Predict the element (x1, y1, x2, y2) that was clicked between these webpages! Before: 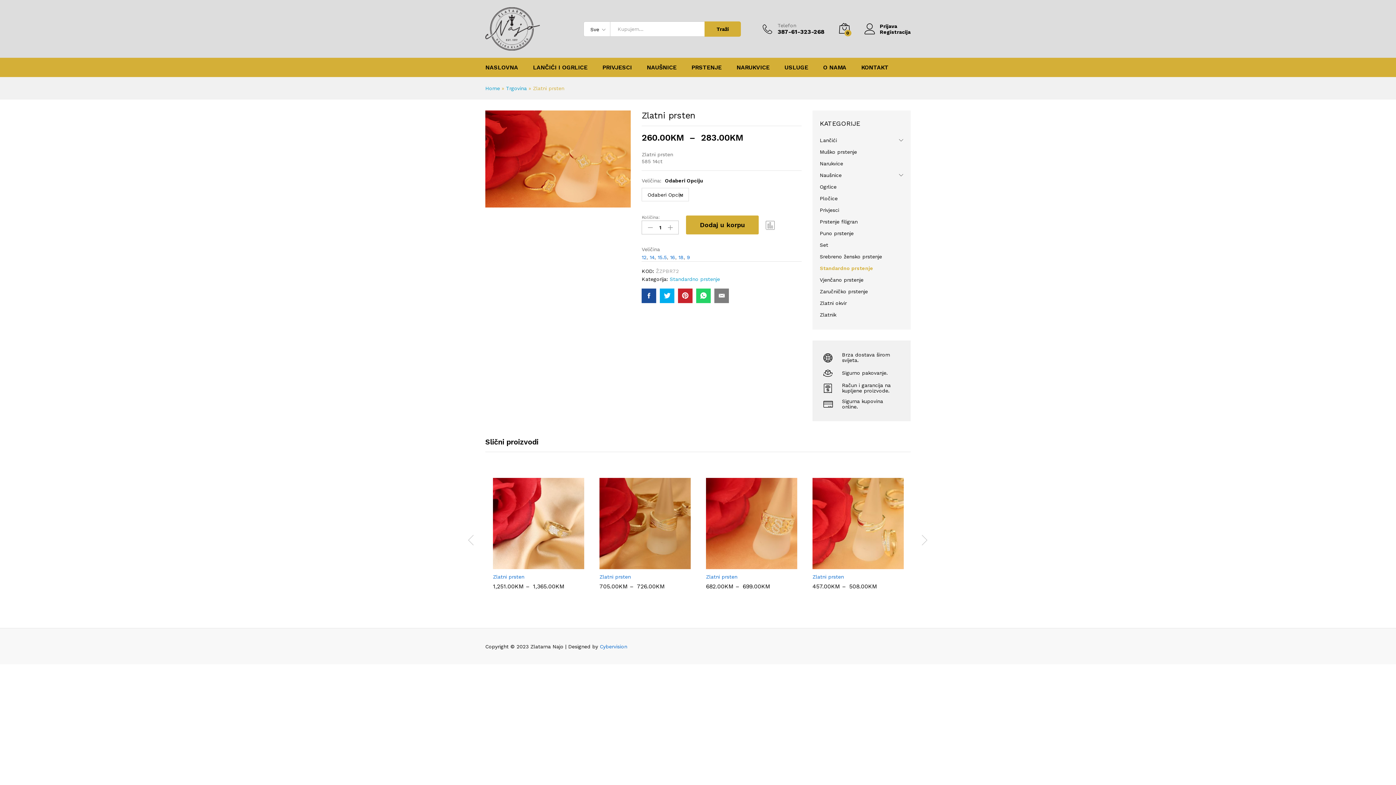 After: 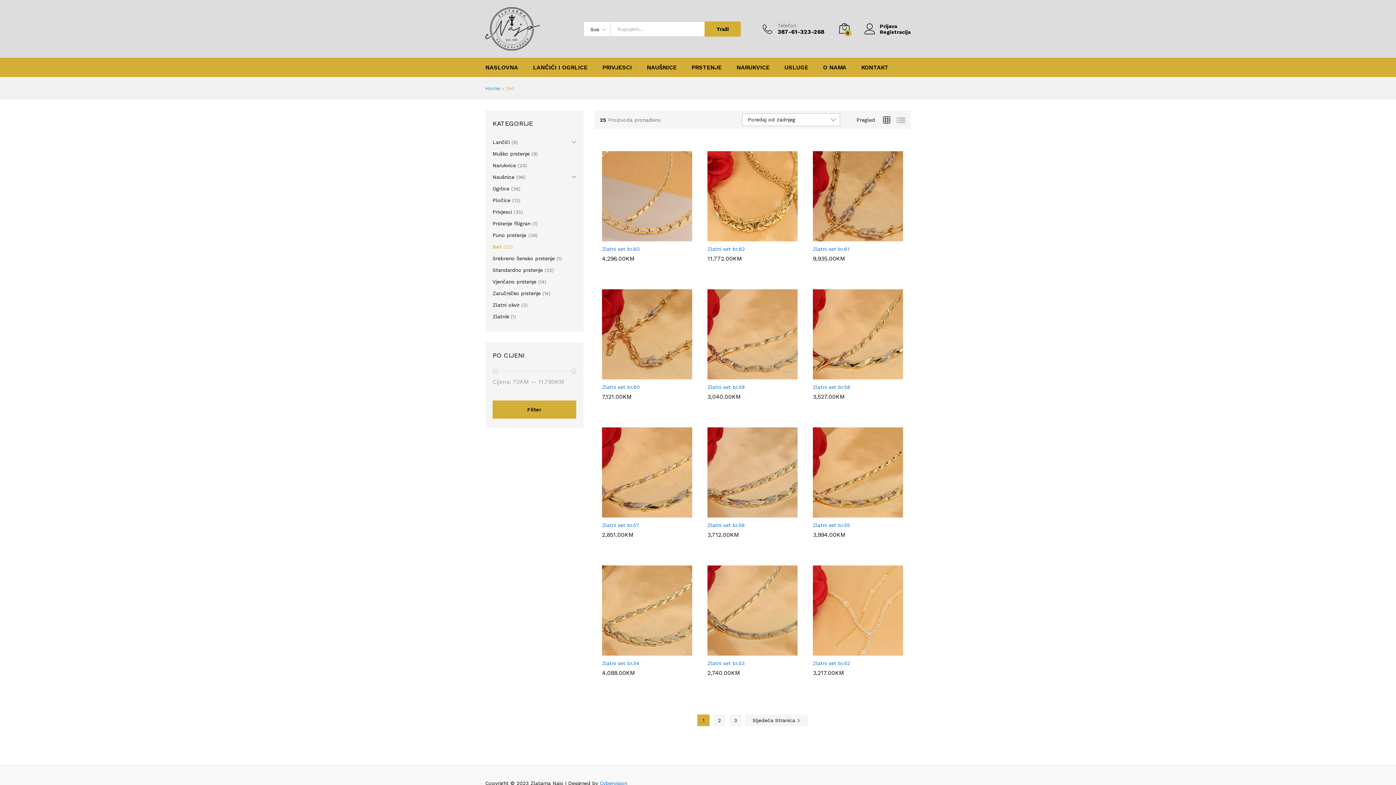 Action: label: Set bbox: (820, 242, 828, 248)